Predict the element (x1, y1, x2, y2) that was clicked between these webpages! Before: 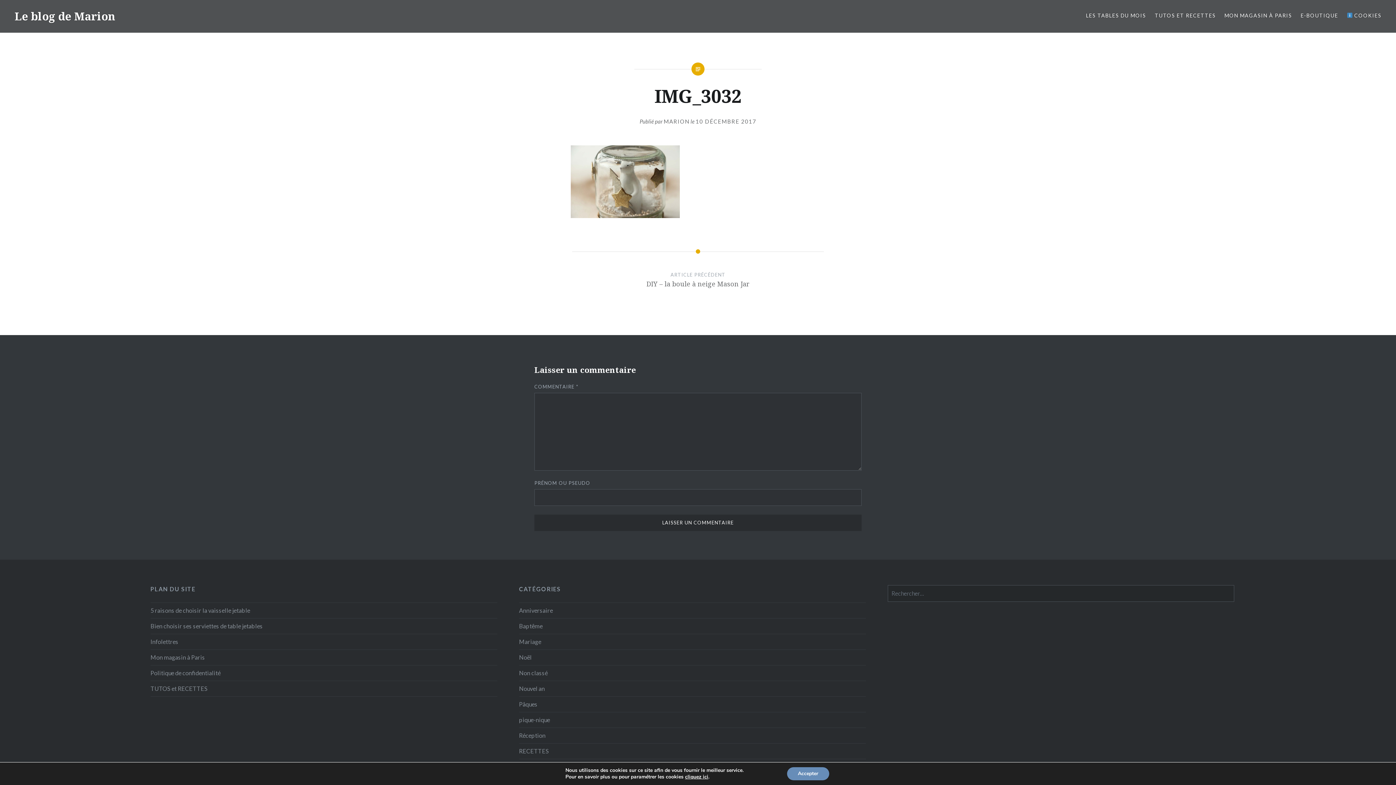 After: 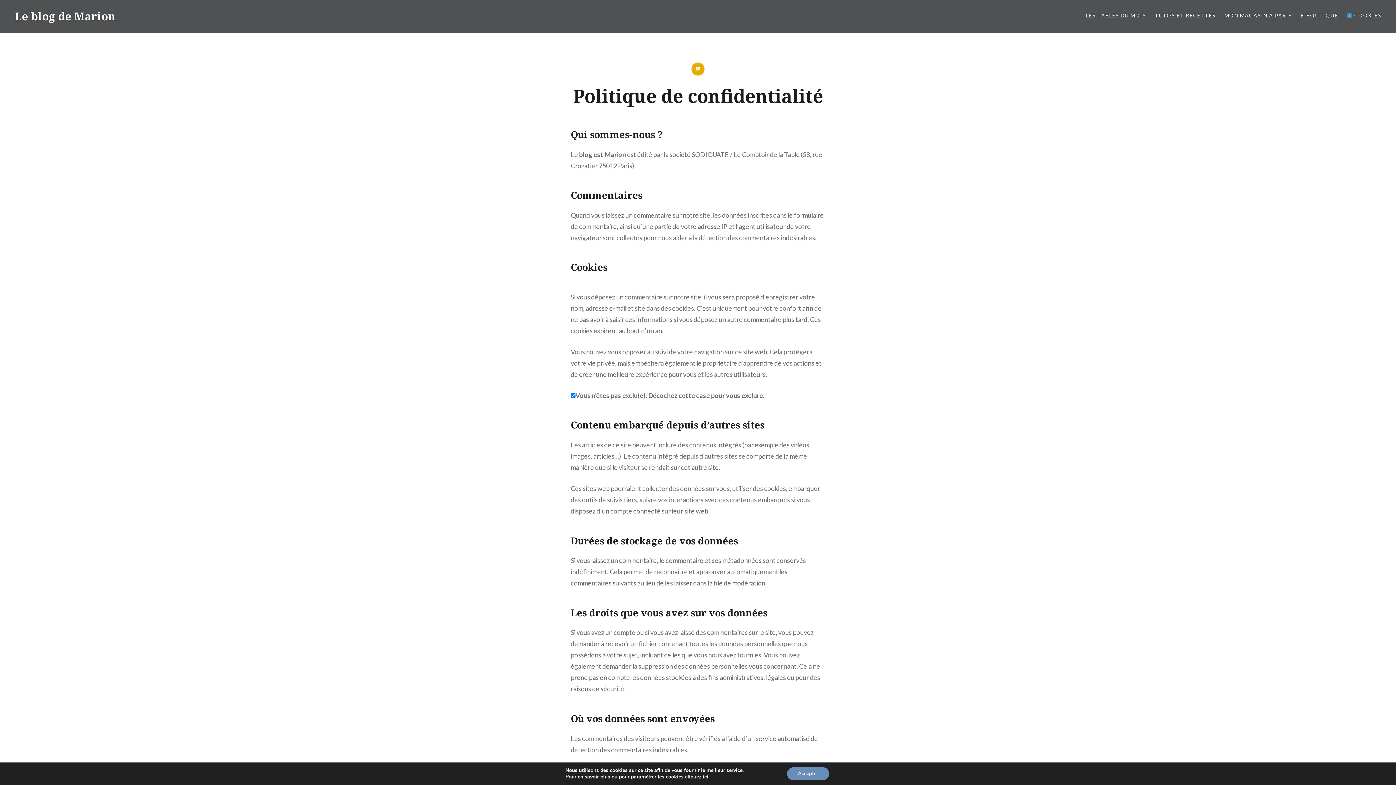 Action: label: Politique de confidentialité bbox: (150, 665, 497, 681)